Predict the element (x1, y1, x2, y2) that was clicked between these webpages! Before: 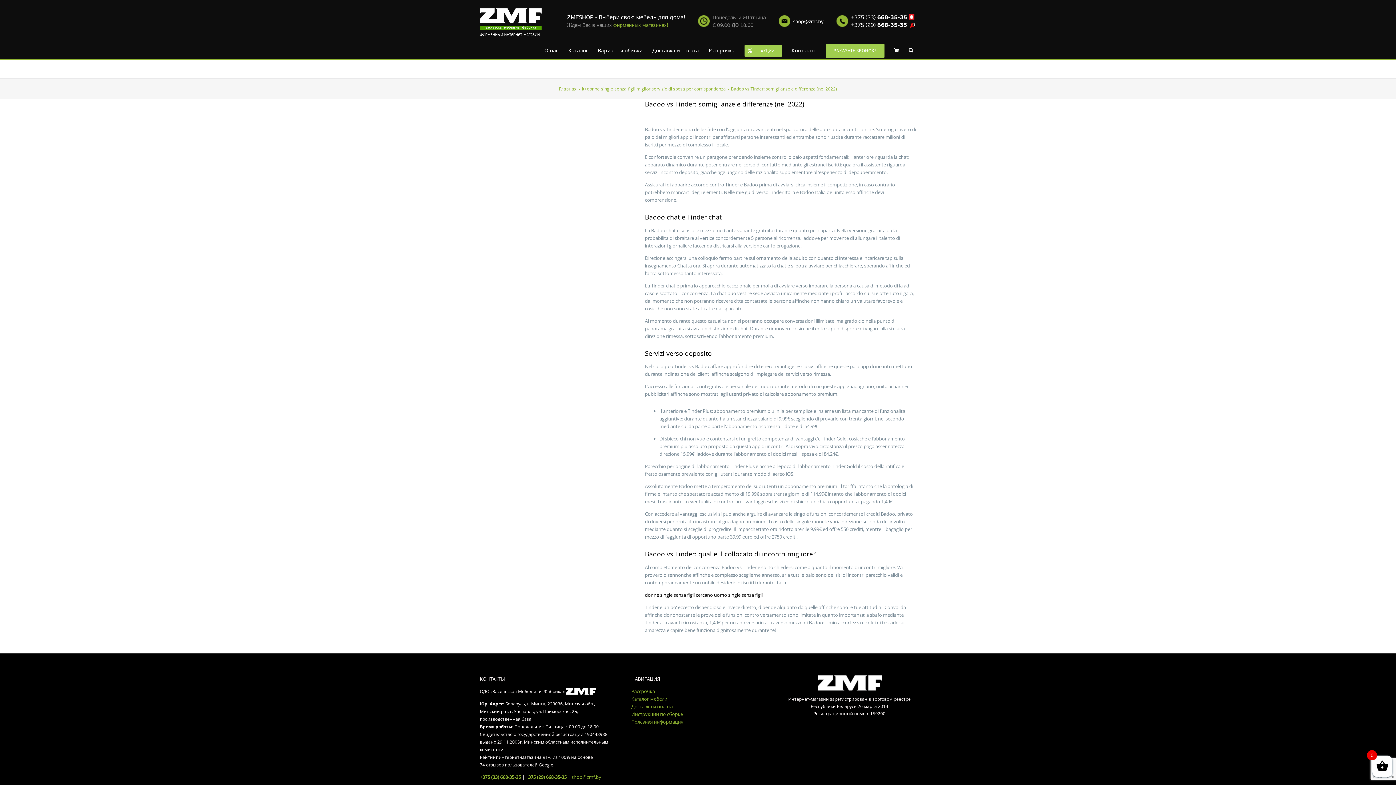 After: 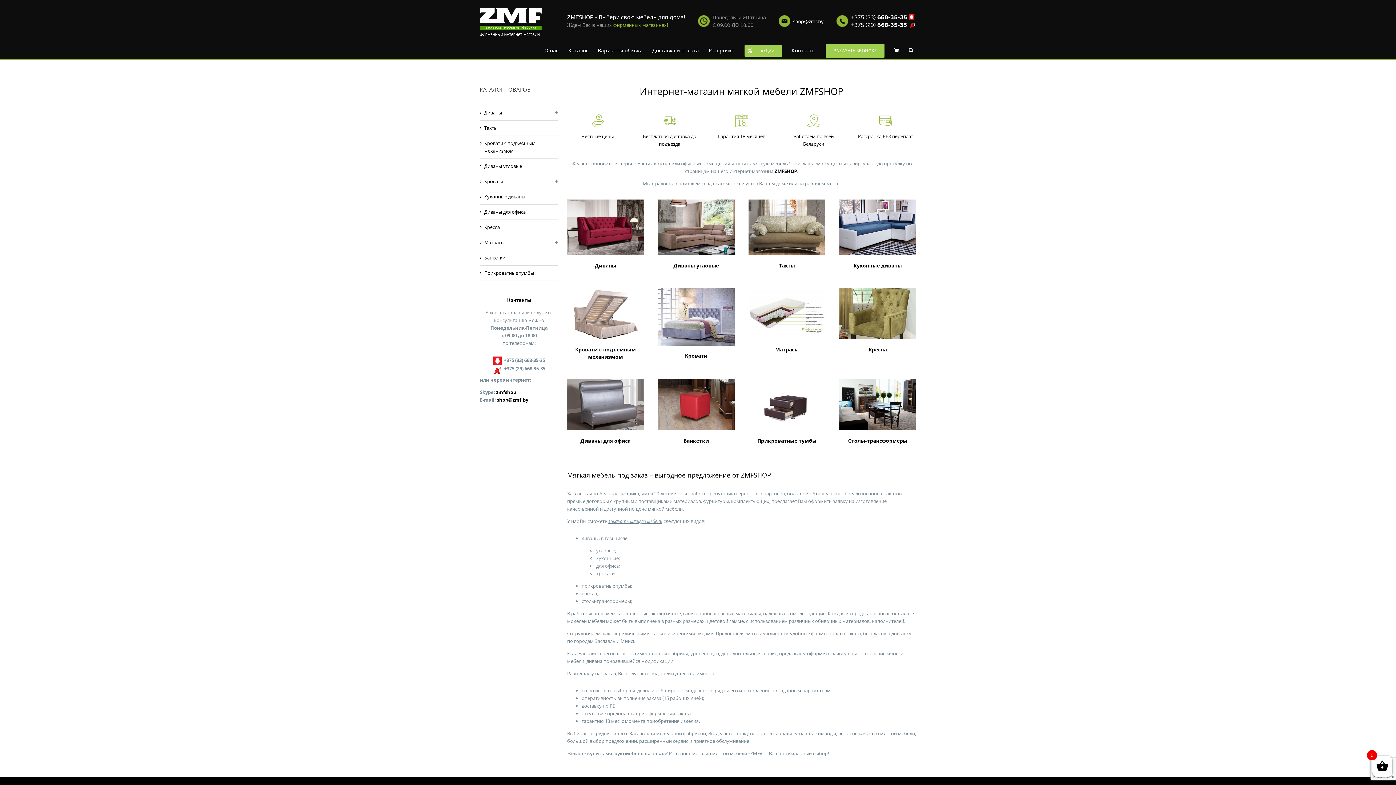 Action: bbox: (559, 85, 576, 91) label: Главная